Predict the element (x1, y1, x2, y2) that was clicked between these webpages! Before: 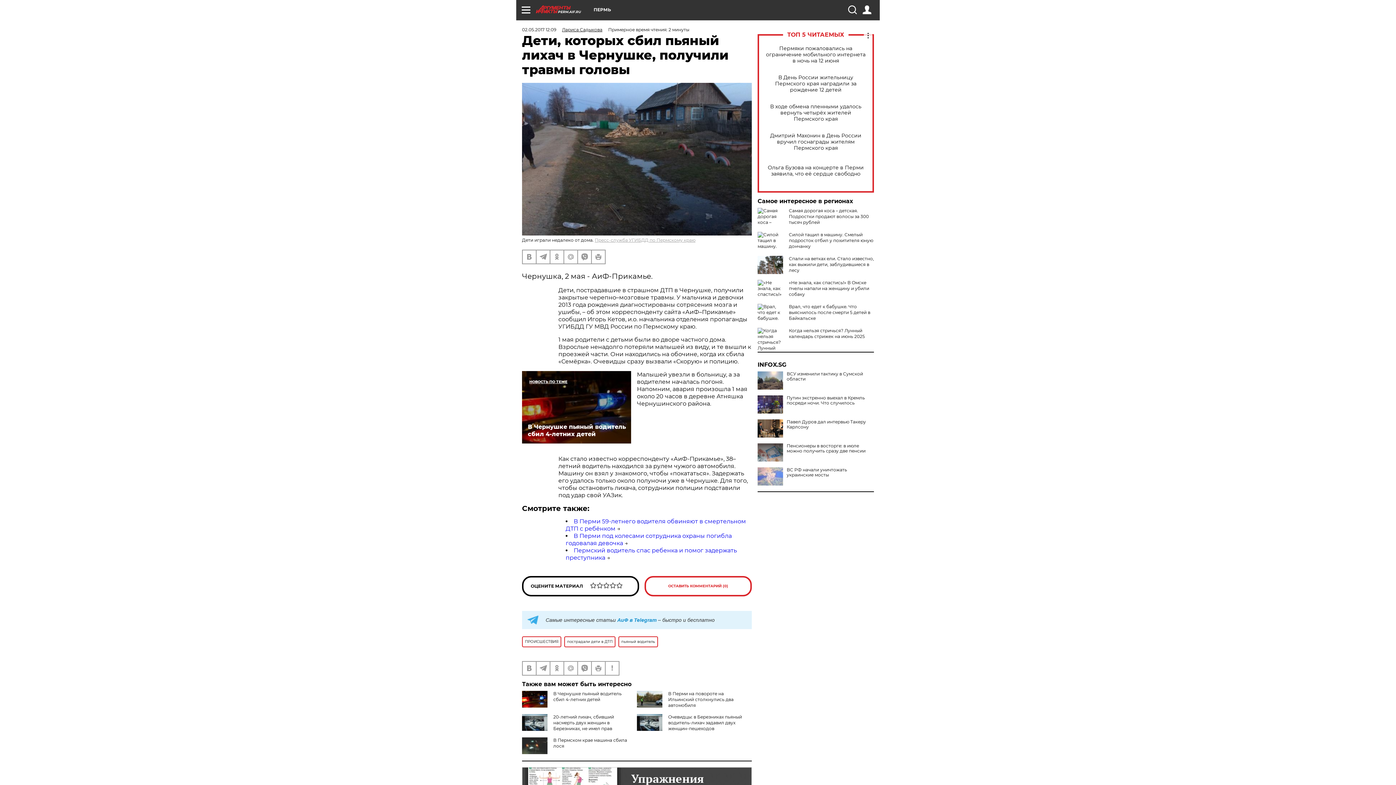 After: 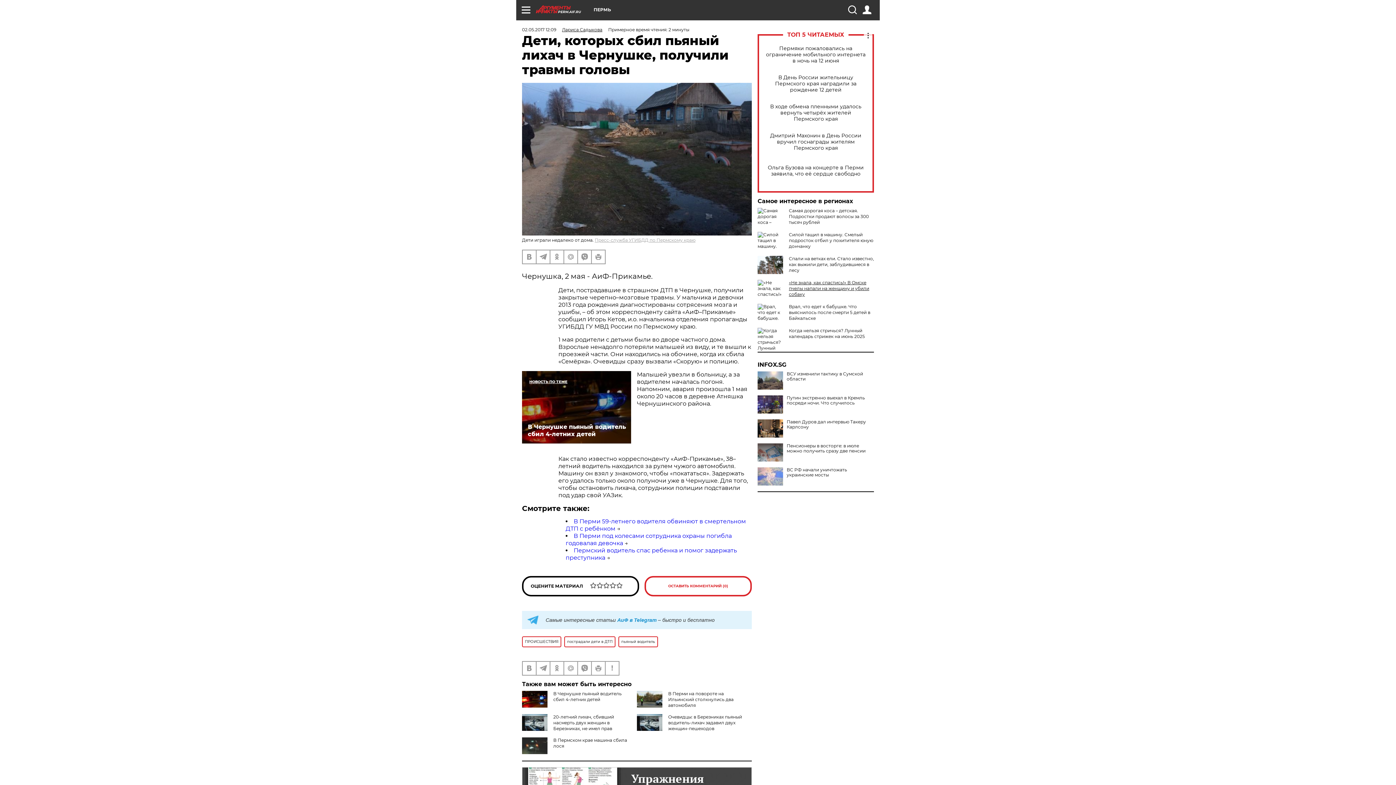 Action: bbox: (789, 280, 869, 297) label: «Не знала, как спастись!» В Омске пчелы напали на женщину и убили собаку